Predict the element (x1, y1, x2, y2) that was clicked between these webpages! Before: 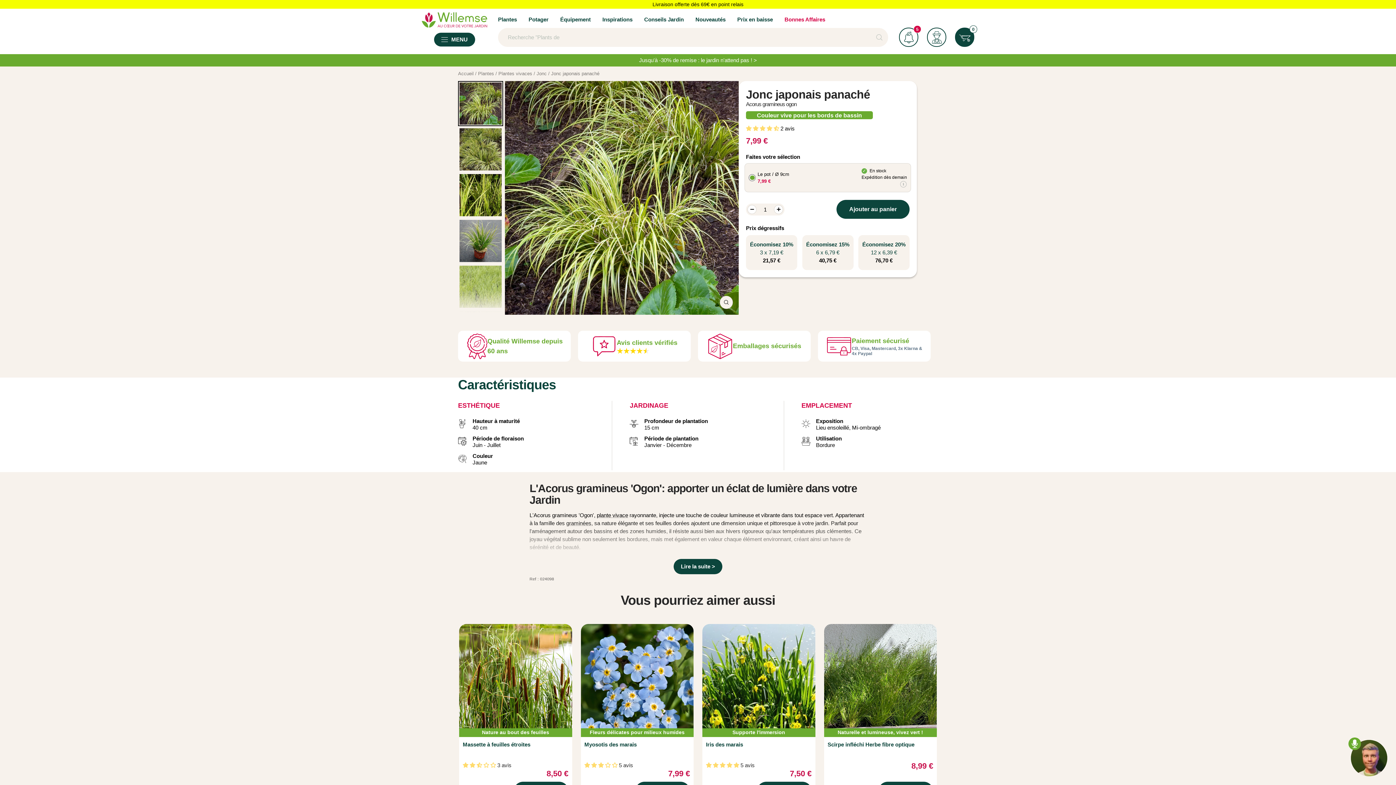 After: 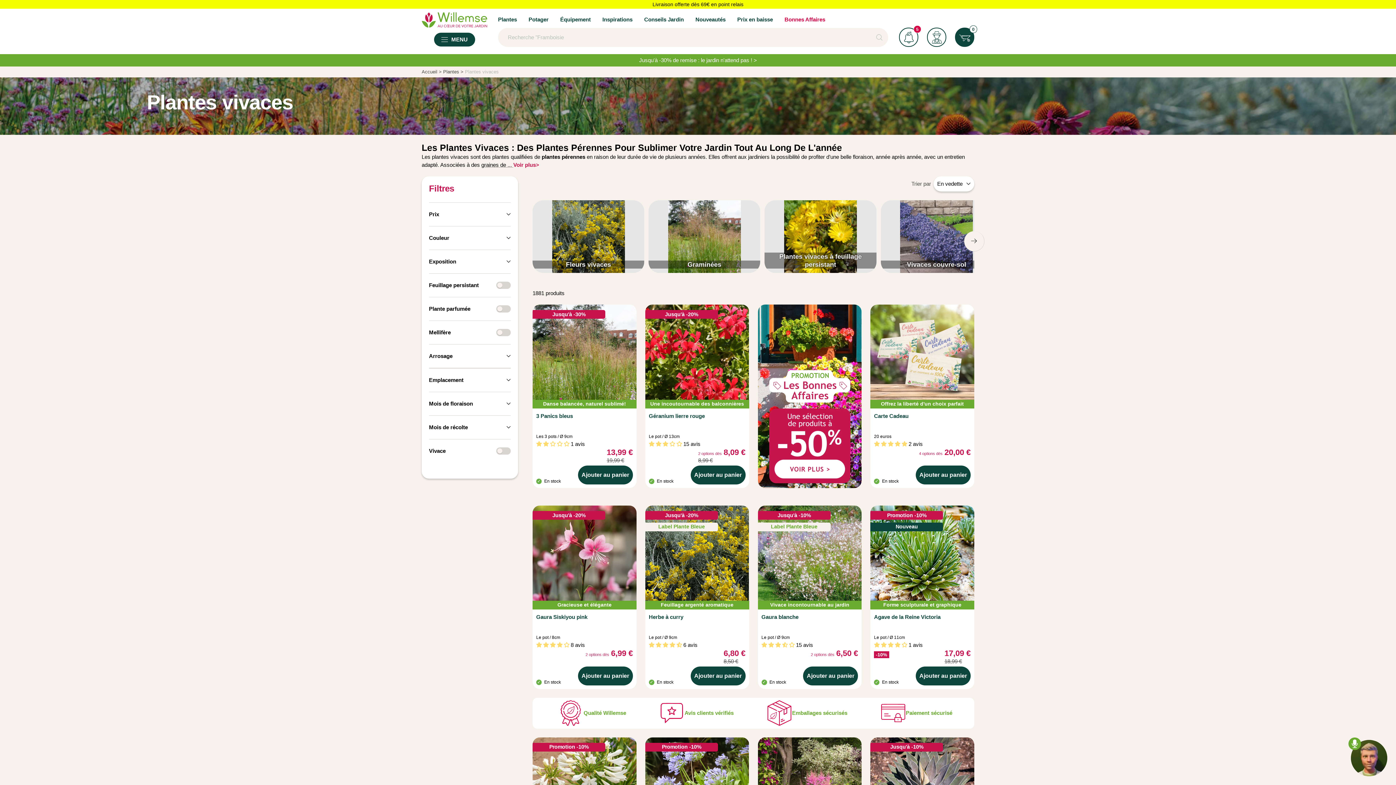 Action: bbox: (498, 70, 532, 76) label: Plantes vivaces